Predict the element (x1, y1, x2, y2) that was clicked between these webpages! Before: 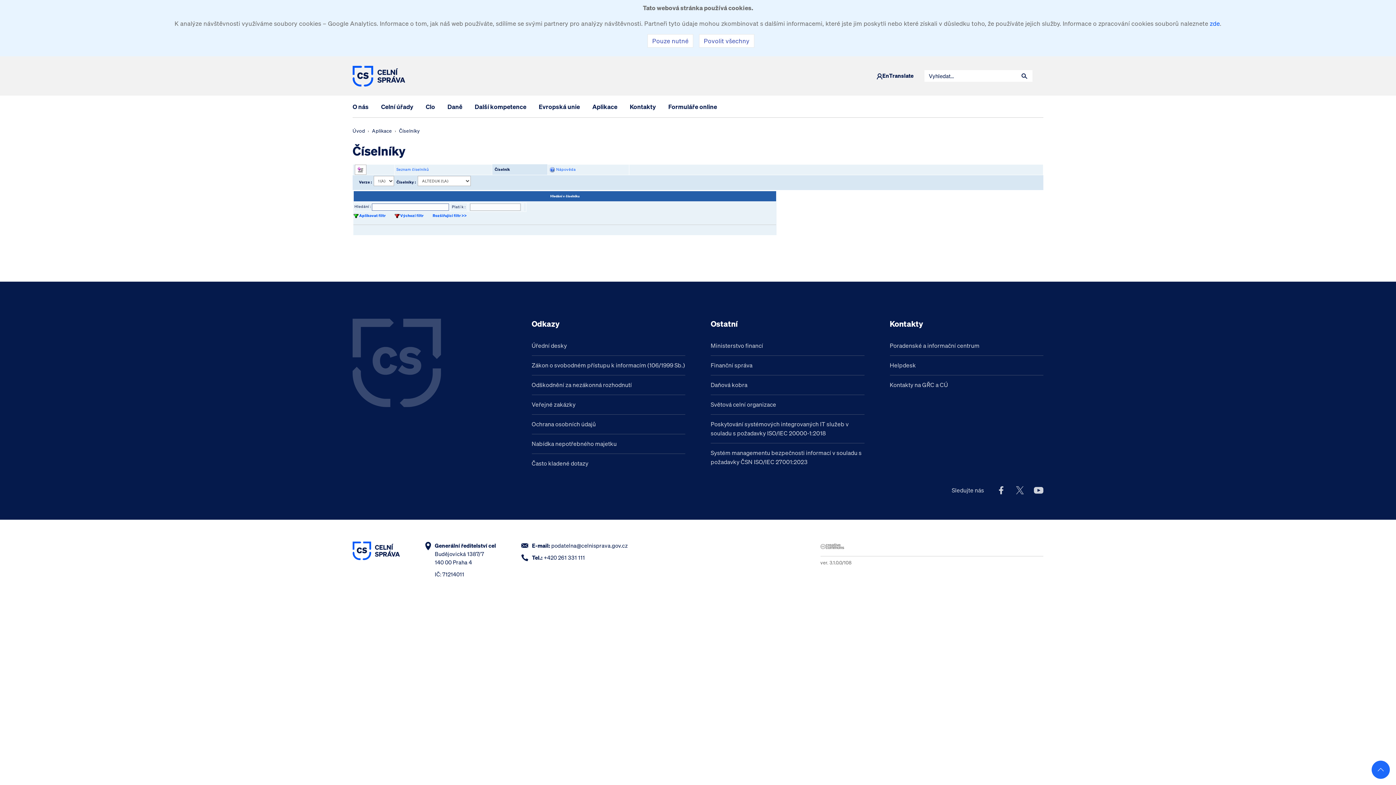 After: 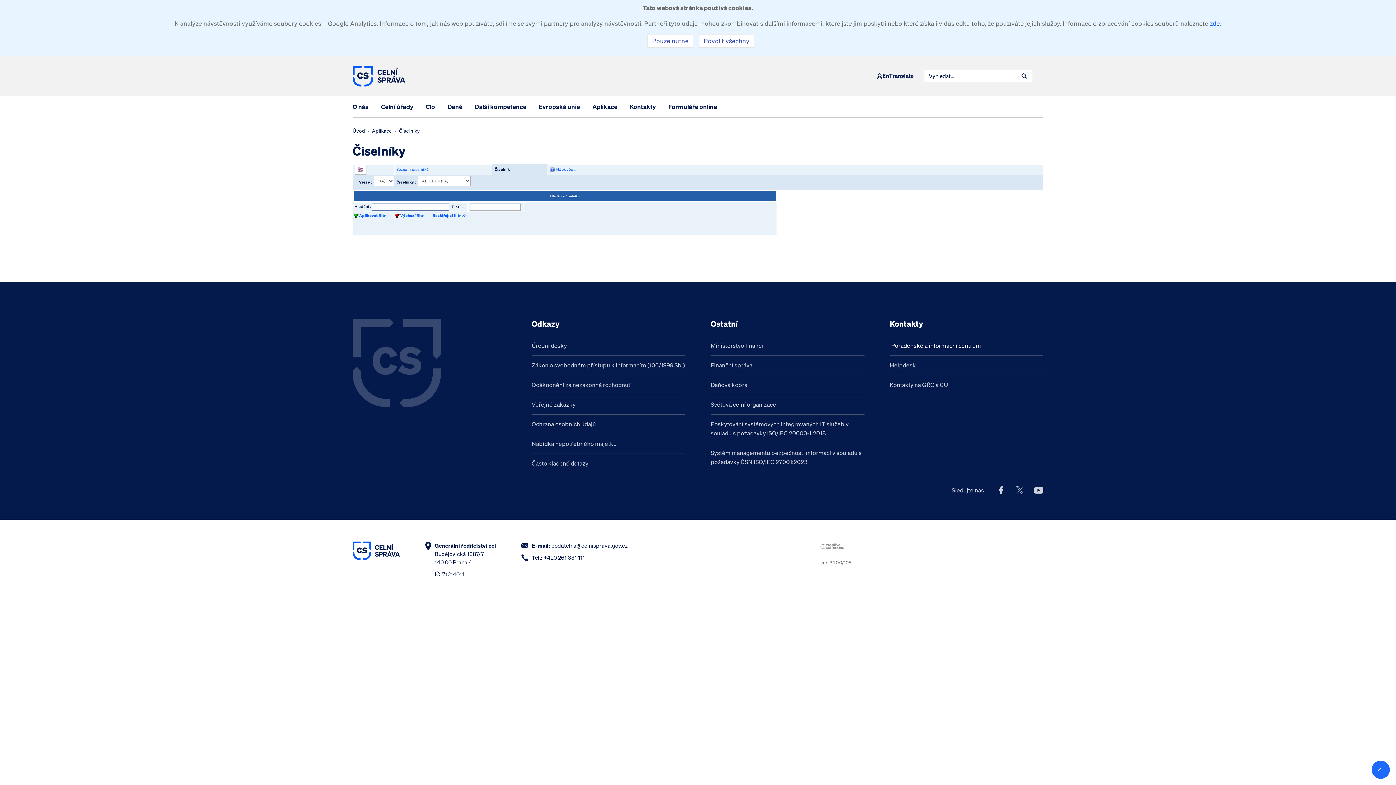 Action: label: Poradenské a informační centrum bbox: (890, 336, 1043, 355)